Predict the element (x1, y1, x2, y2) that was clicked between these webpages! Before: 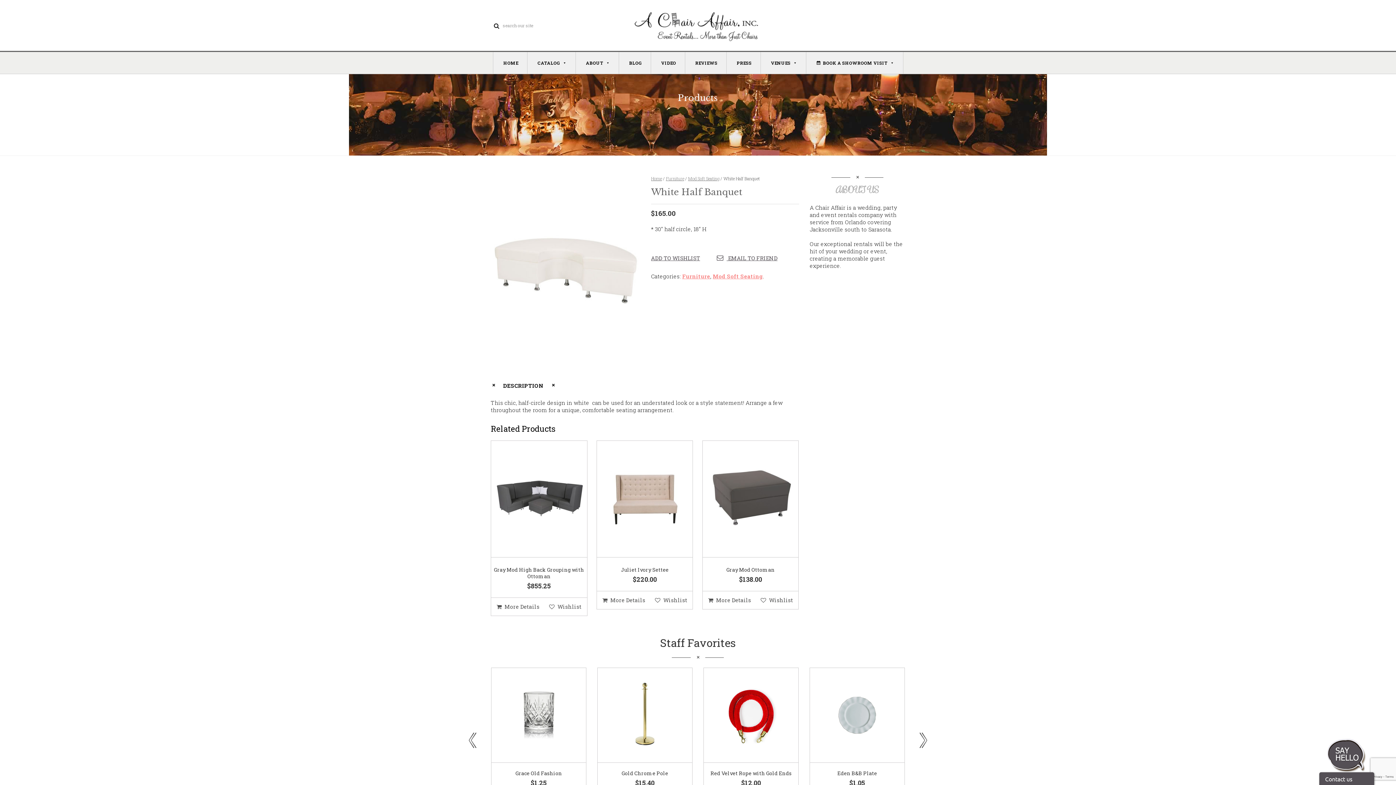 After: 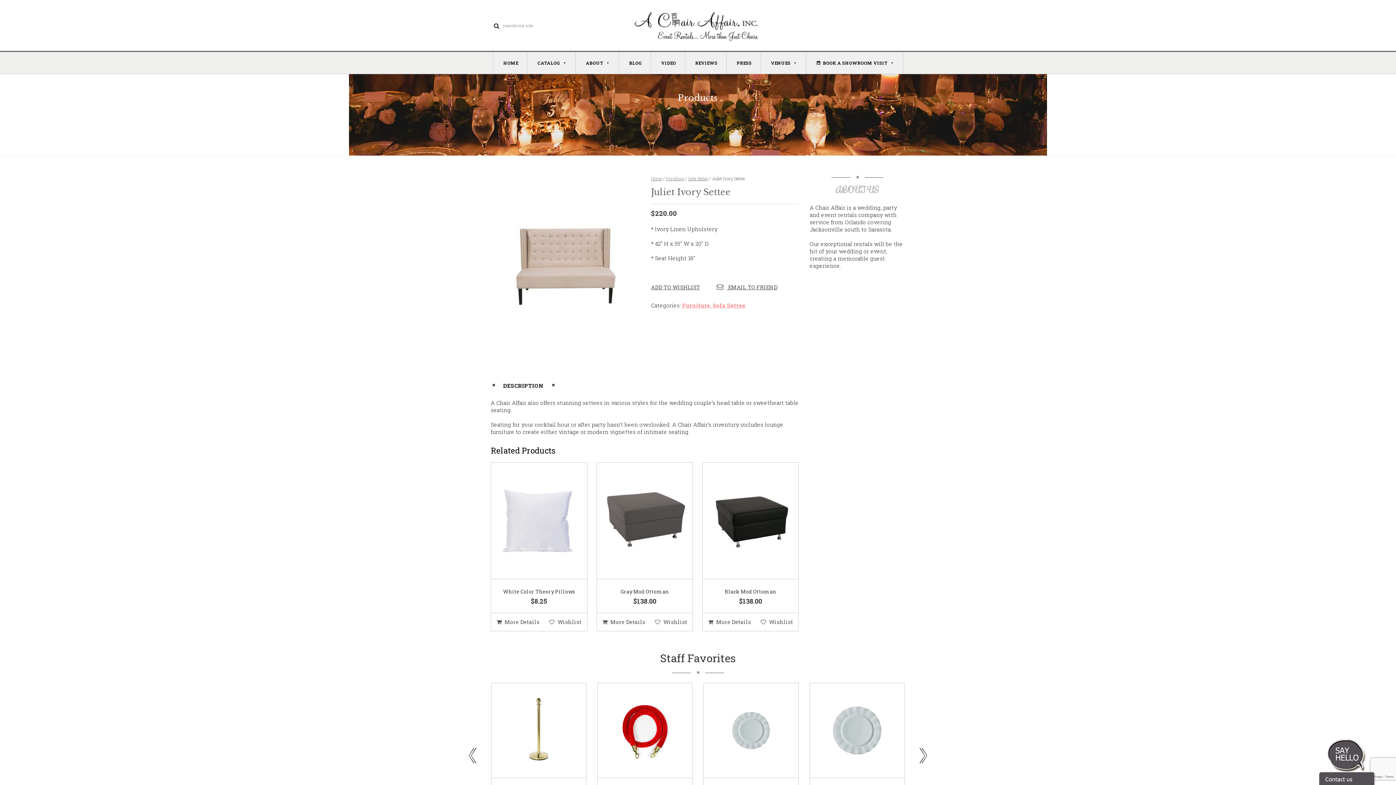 Action: label: Juliet Ivory Settee
$220.00 bbox: (597, 557, 692, 591)